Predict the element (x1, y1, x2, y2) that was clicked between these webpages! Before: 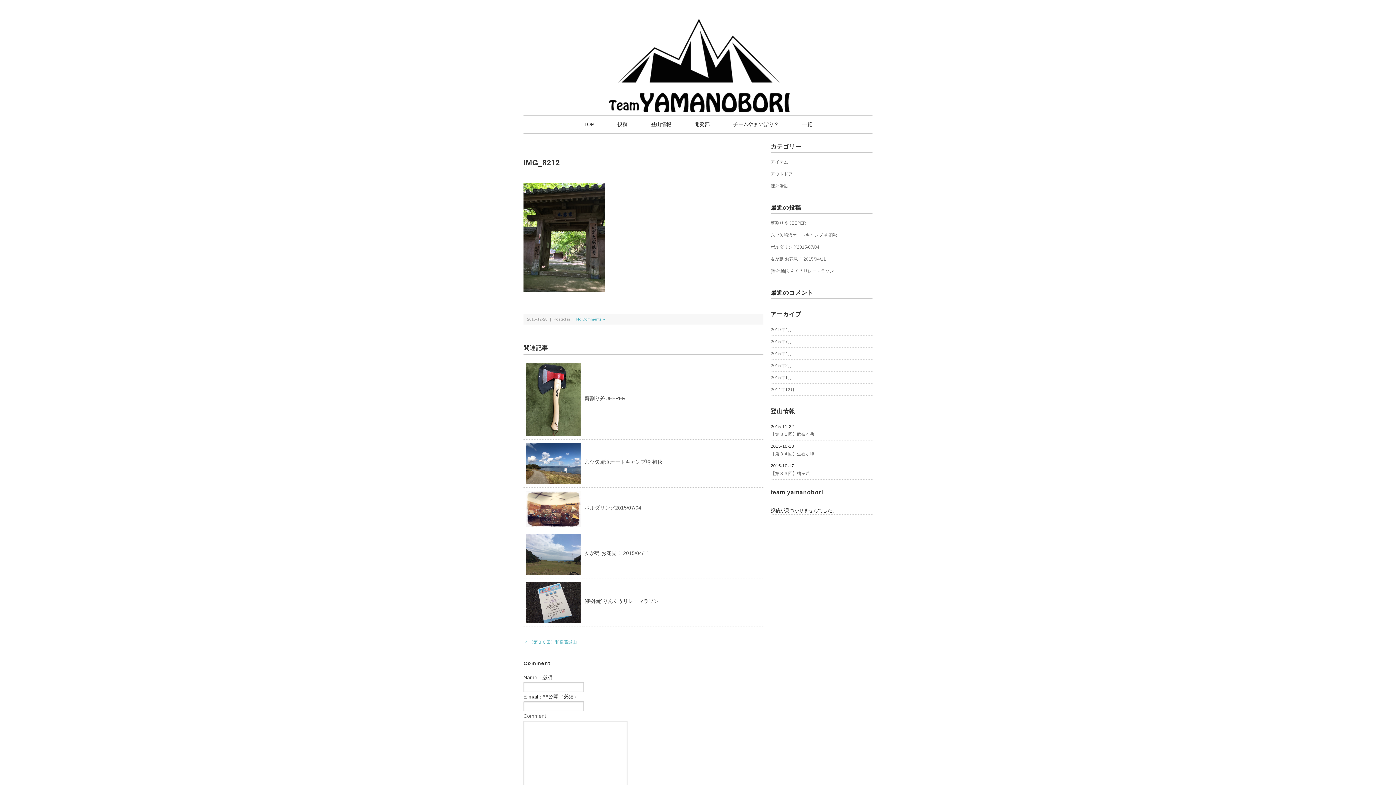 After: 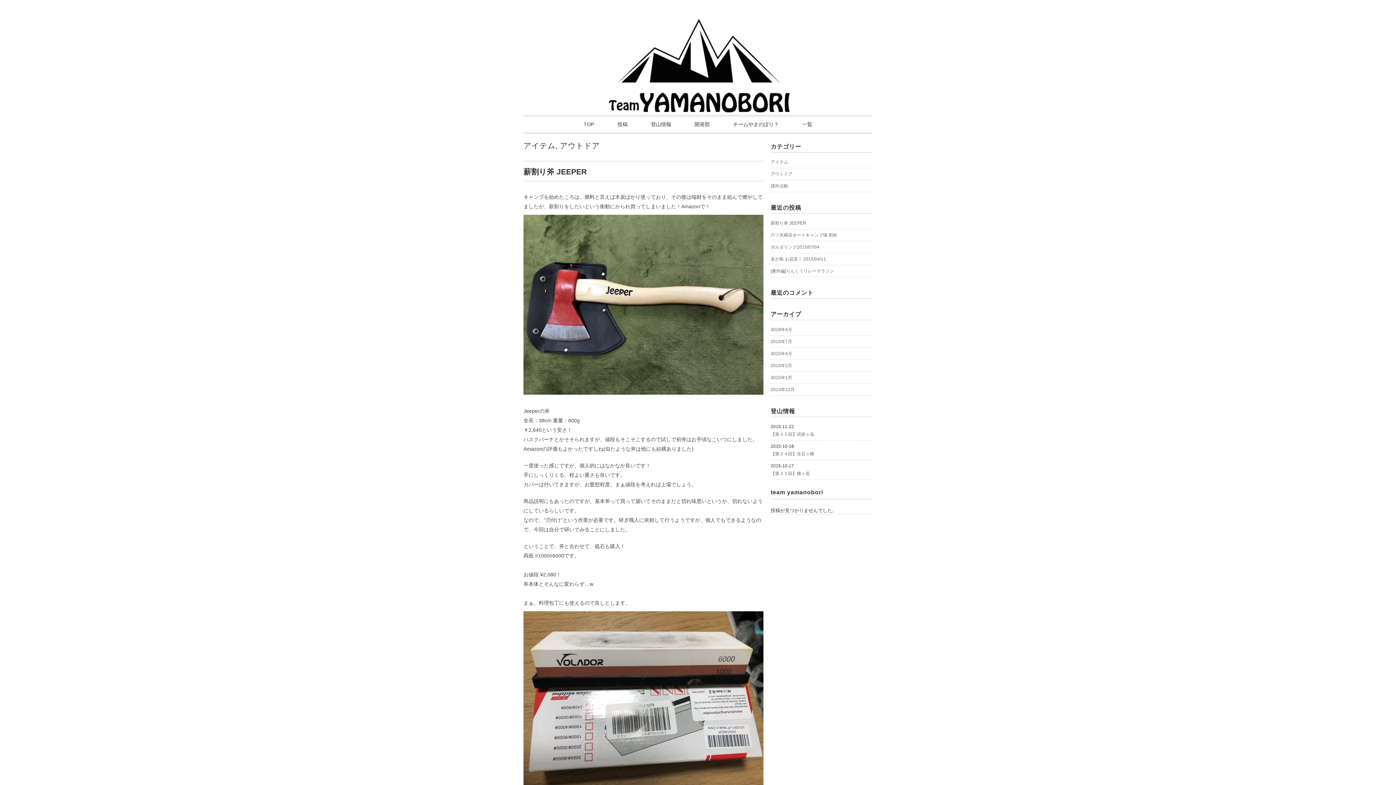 Action: bbox: (526, 364, 580, 369)